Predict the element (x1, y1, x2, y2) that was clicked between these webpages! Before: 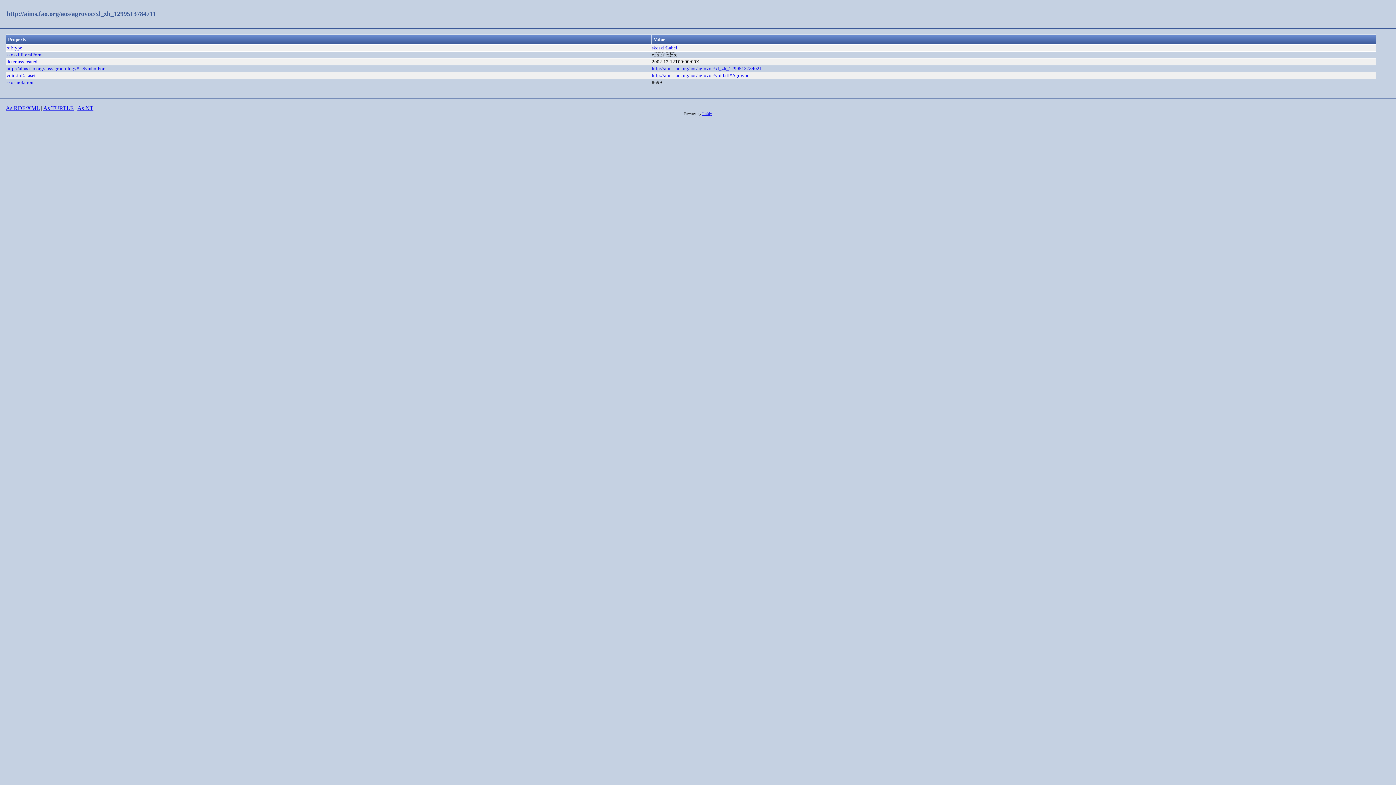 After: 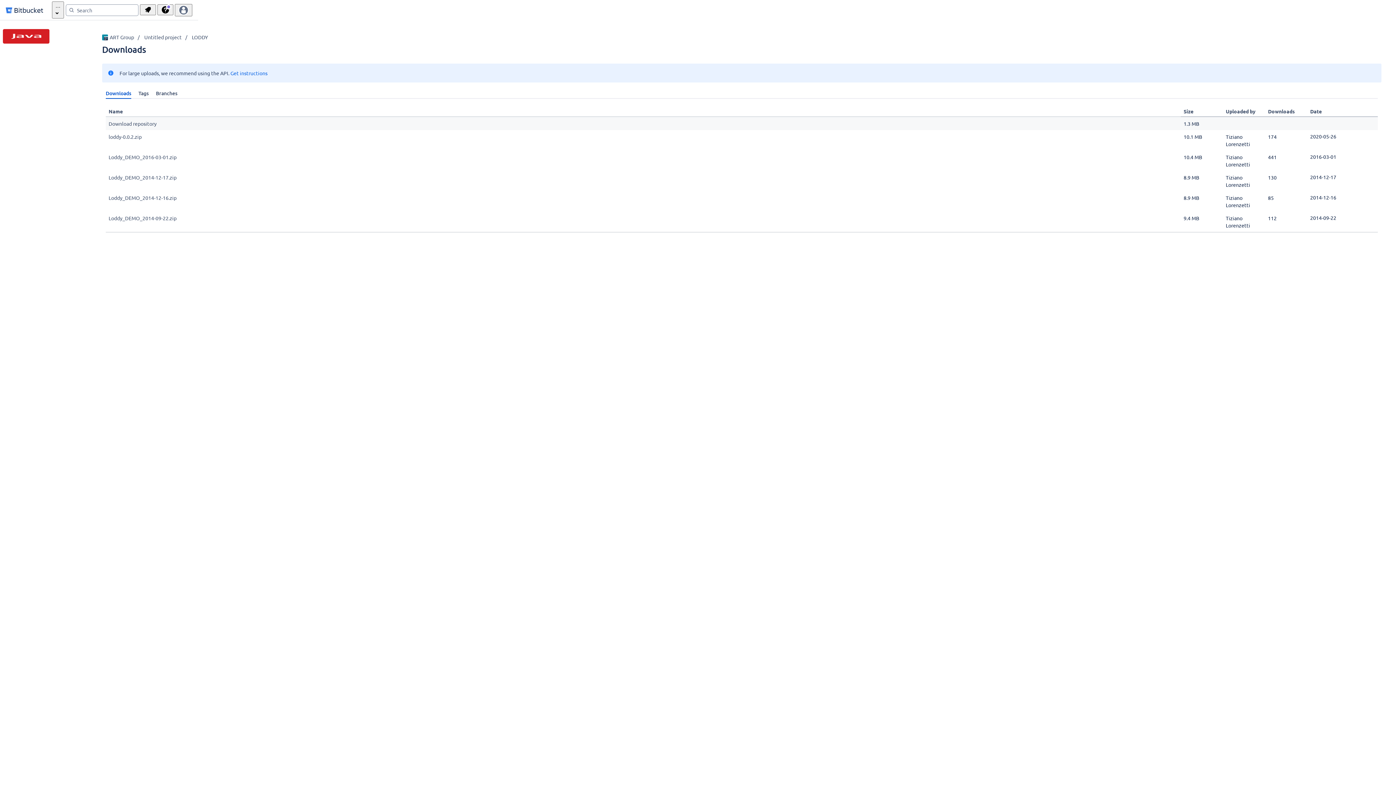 Action: bbox: (702, 111, 712, 115) label: Loddy